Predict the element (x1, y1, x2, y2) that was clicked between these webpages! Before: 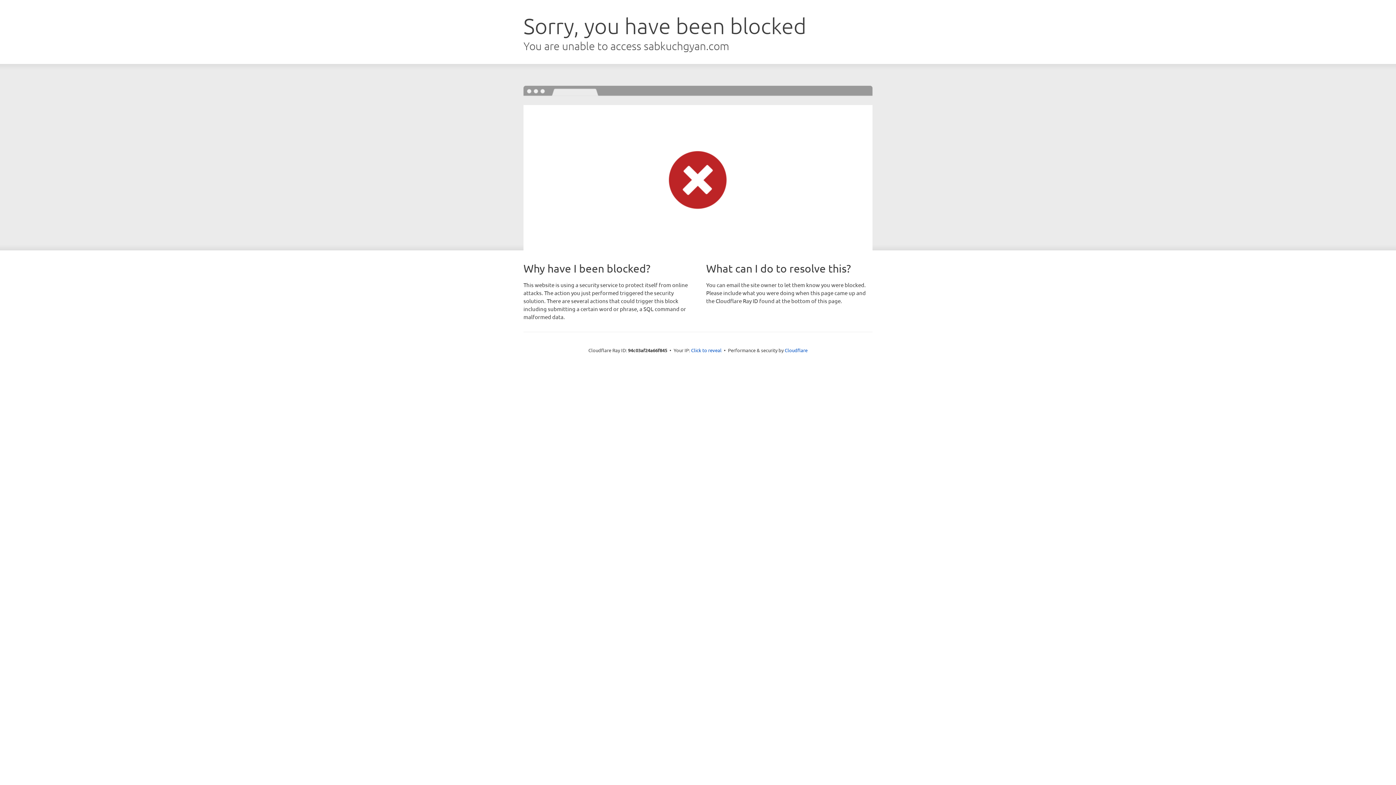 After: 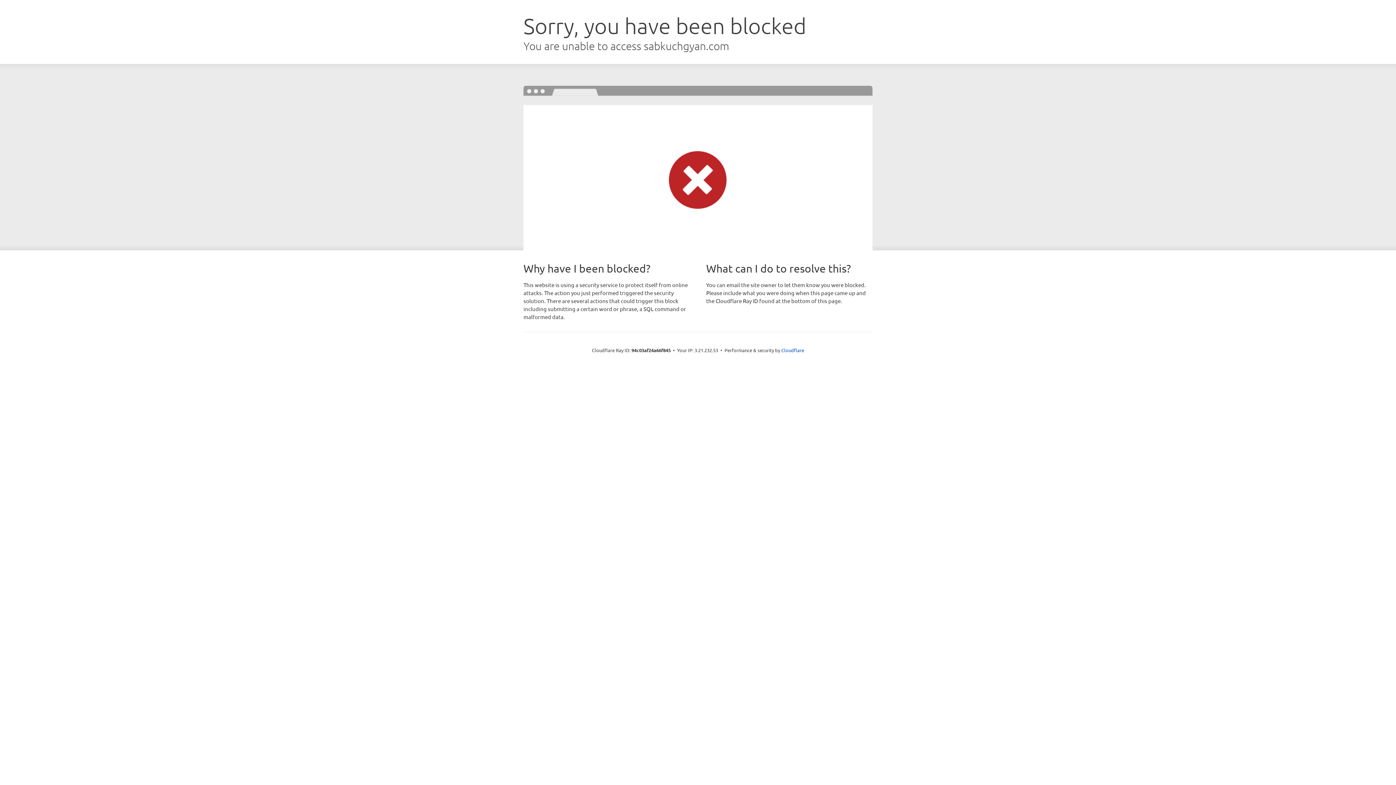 Action: bbox: (691, 346, 721, 353) label: Click to reveal